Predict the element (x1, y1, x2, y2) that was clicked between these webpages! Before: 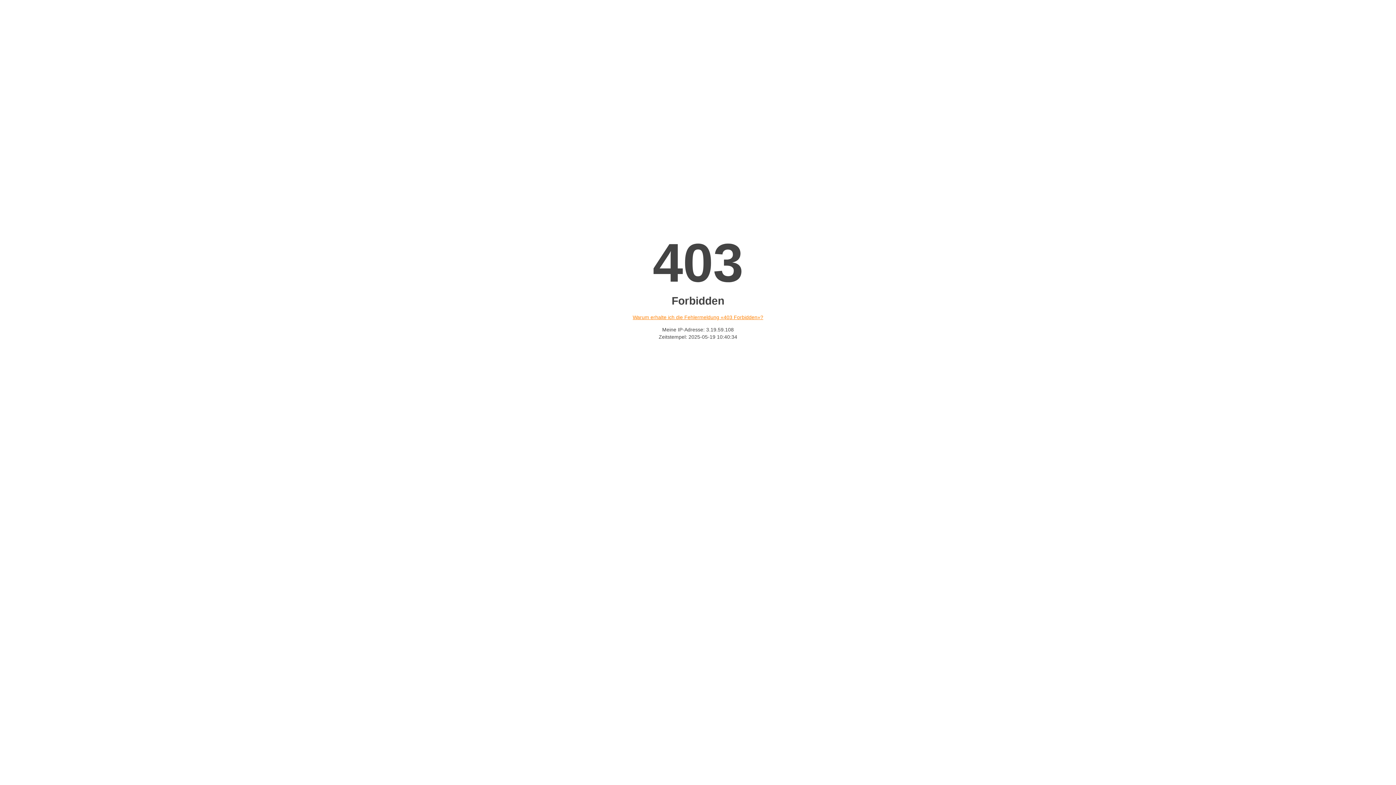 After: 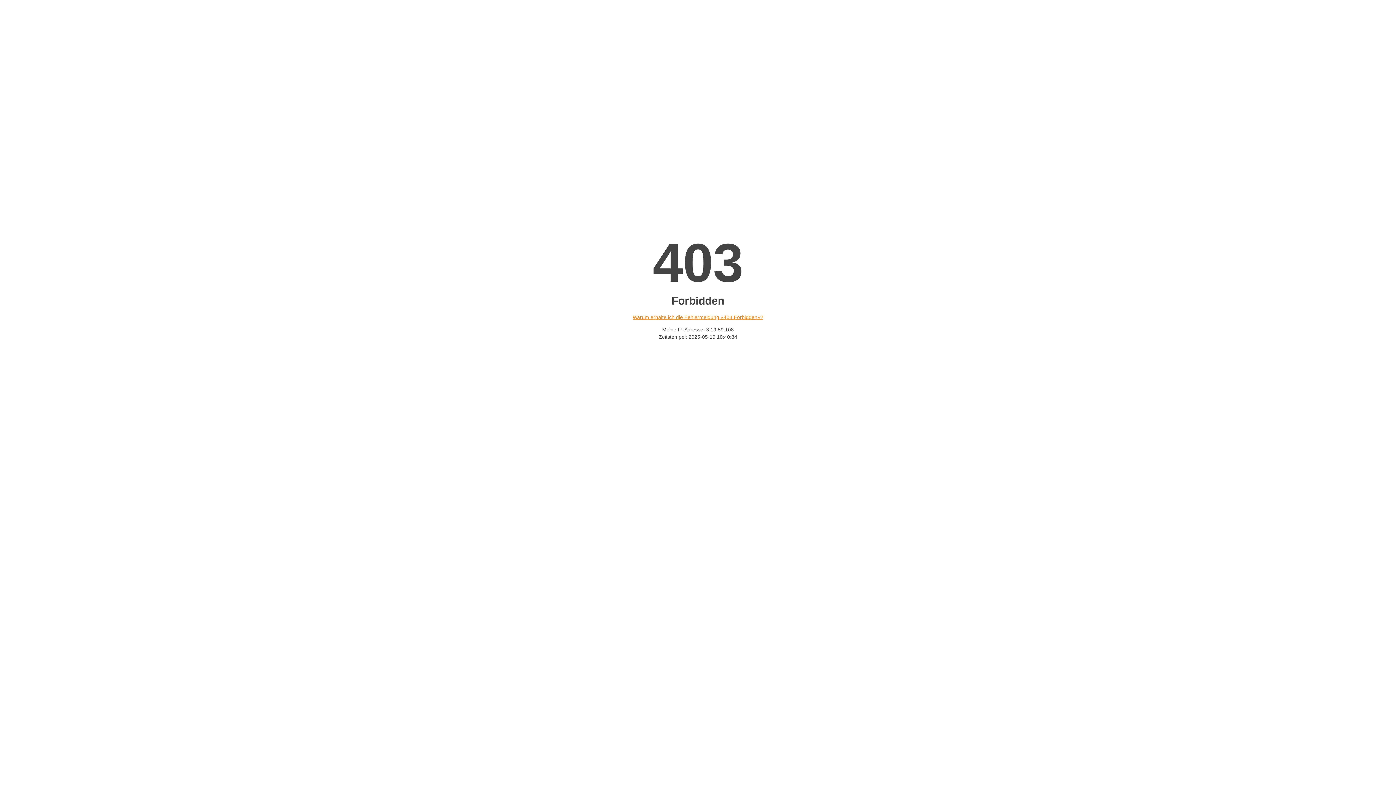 Action: label: Warum erhalte ich die Fehlermeldung «403 Forbidden»? bbox: (632, 314, 763, 320)